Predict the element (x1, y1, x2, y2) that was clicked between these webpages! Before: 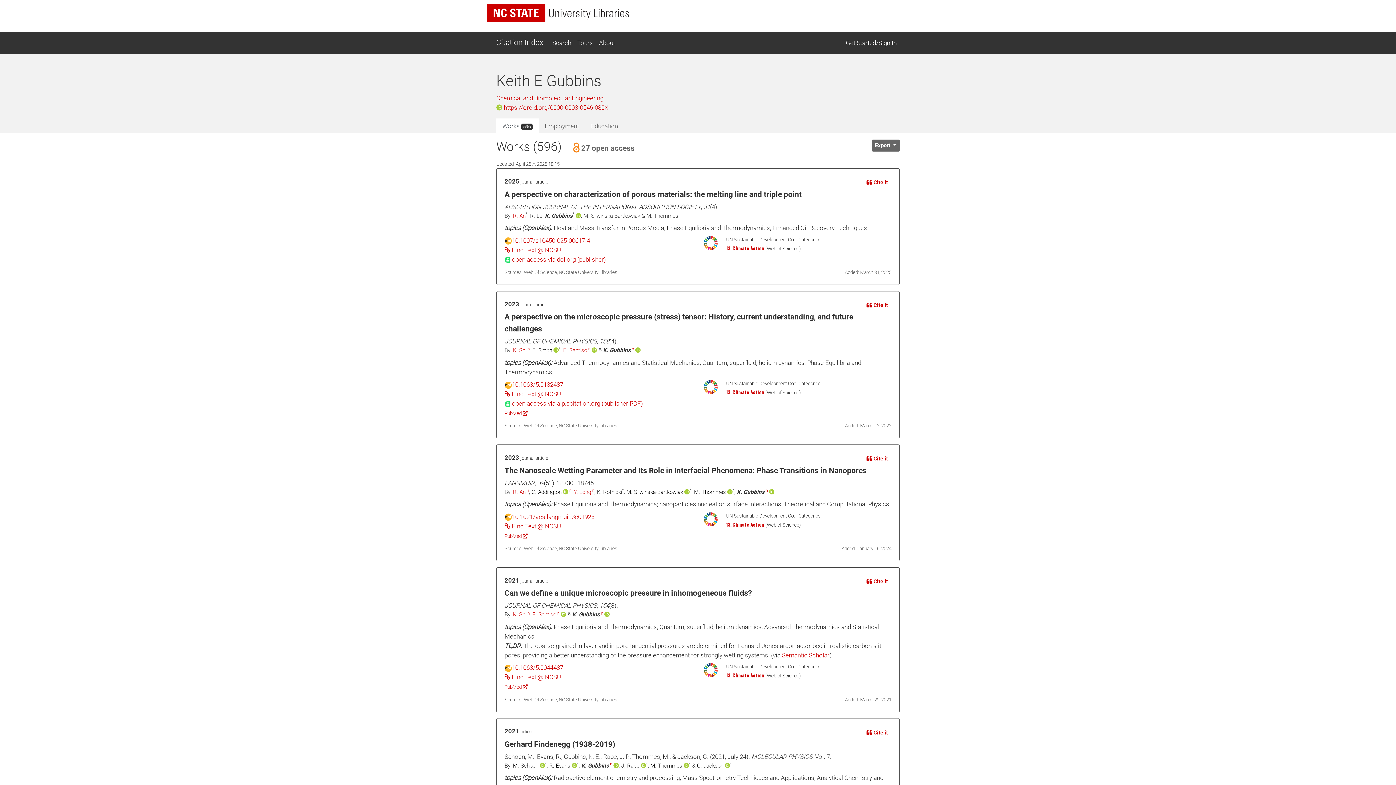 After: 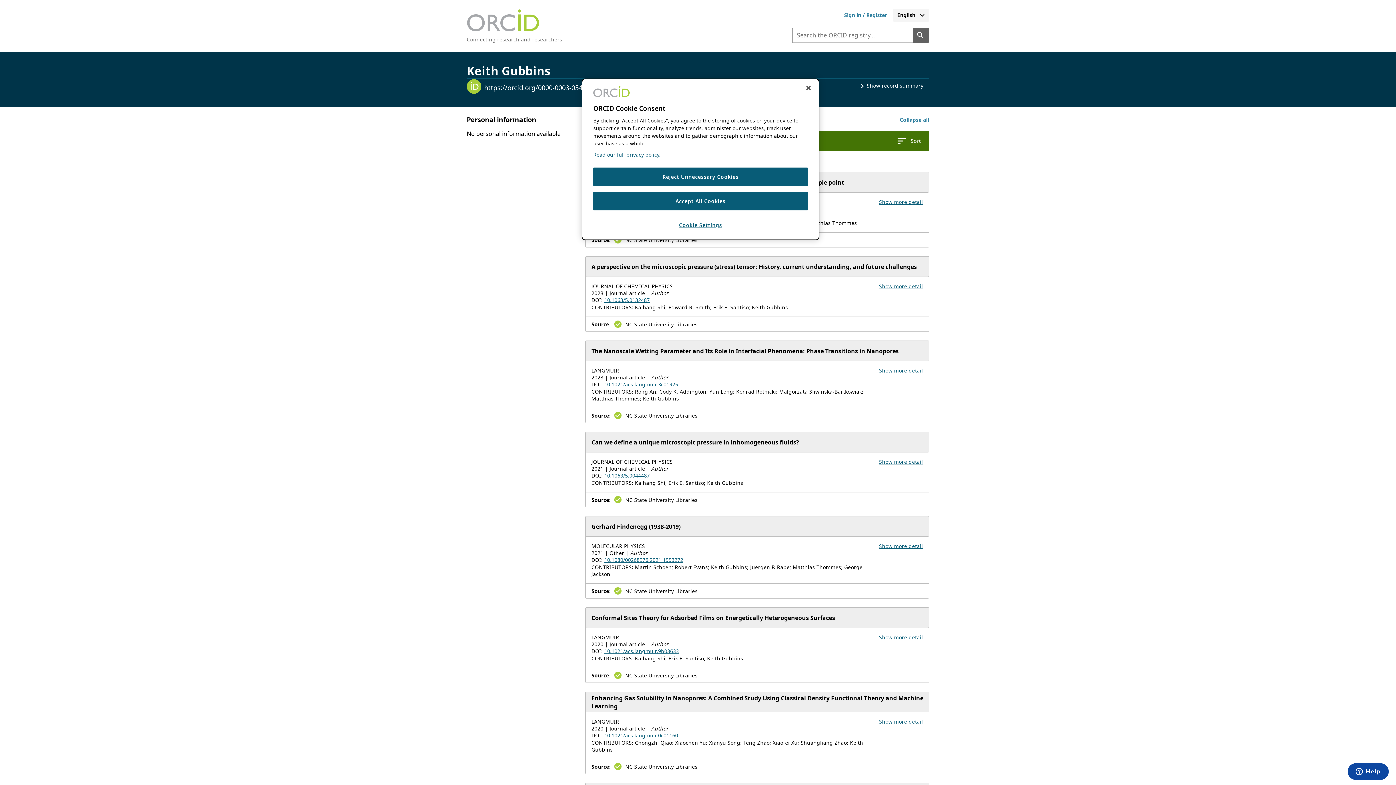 Action: bbox: (613, 762, 618, 769)